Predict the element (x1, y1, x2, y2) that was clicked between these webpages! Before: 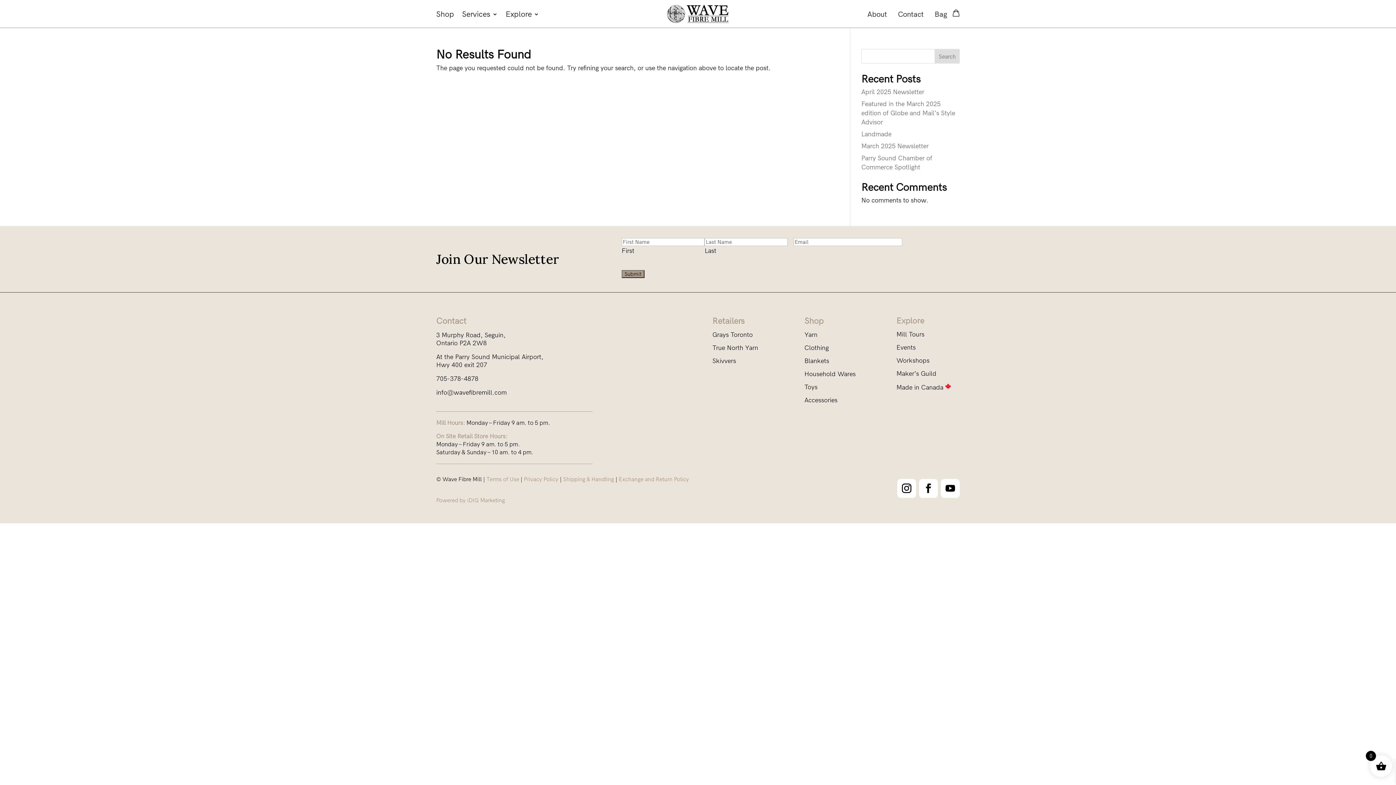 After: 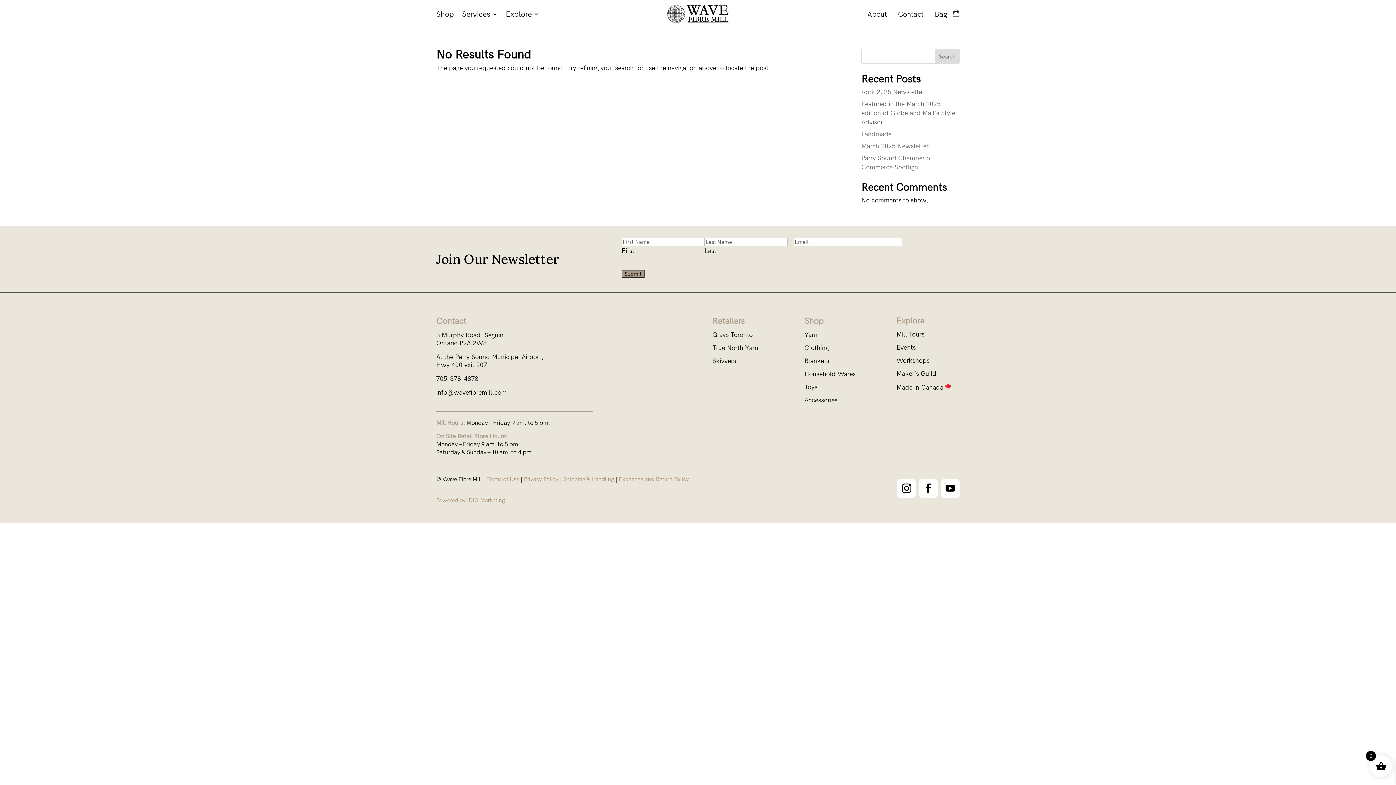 Action: label: Ontario P2A 2W8 bbox: (436, 340, 486, 347)